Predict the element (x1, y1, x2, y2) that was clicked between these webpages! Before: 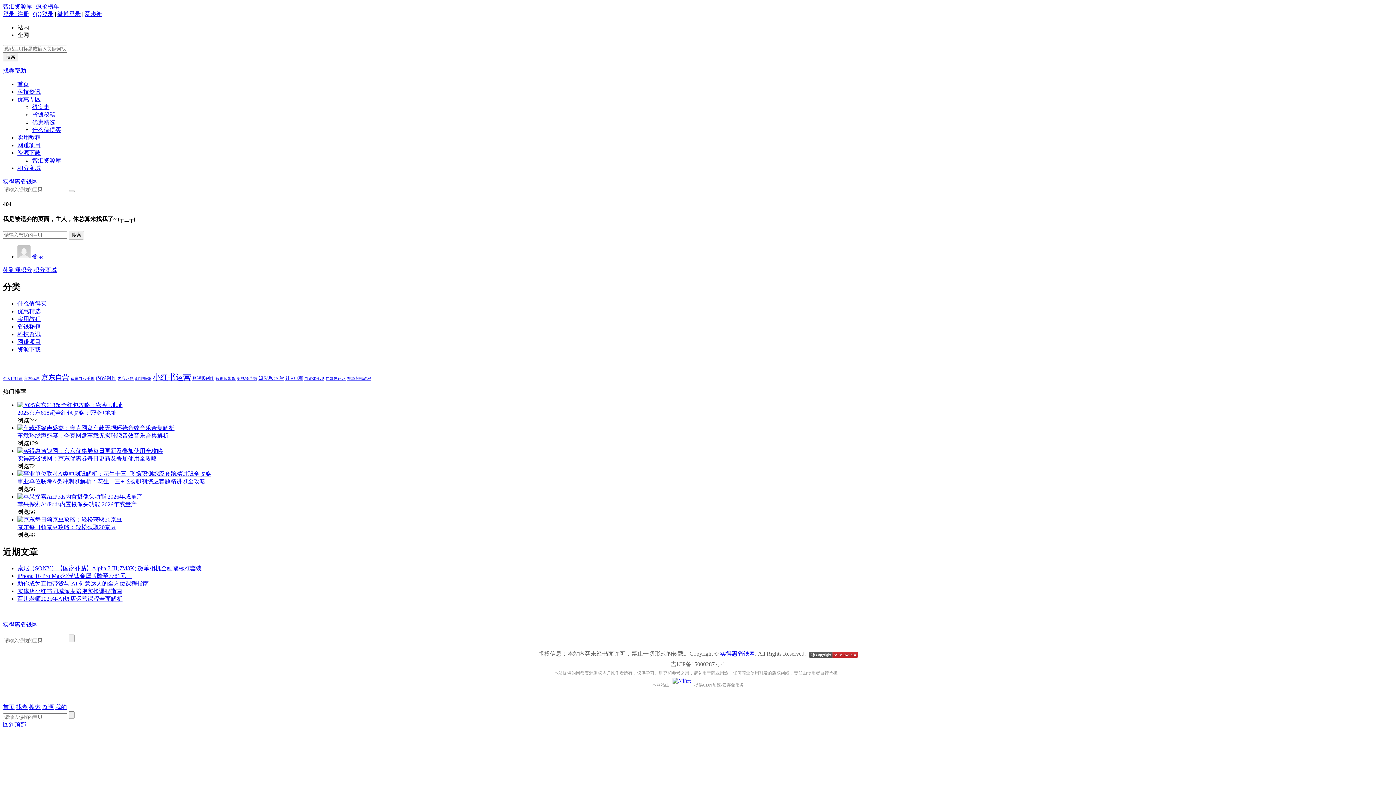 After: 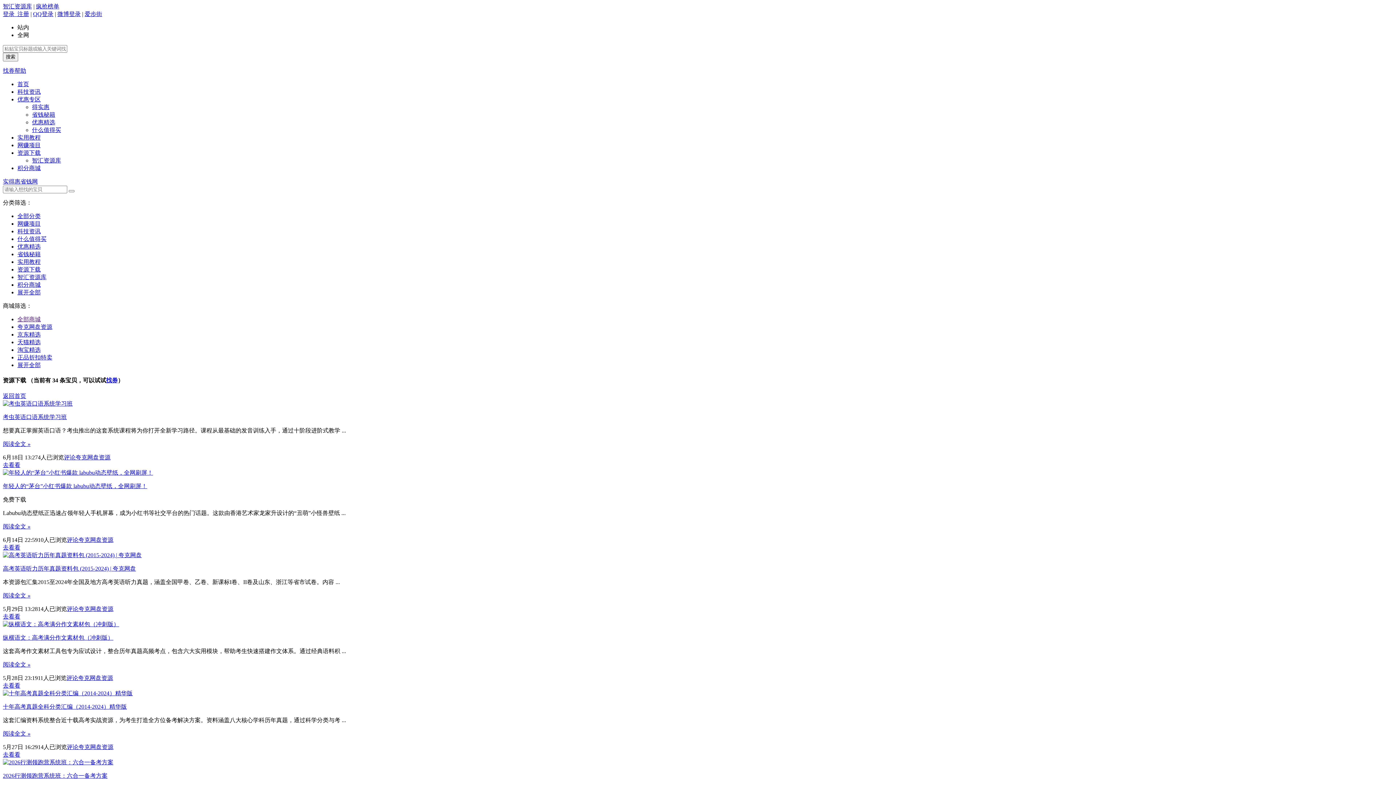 Action: label: 资源下载 bbox: (17, 346, 40, 352)